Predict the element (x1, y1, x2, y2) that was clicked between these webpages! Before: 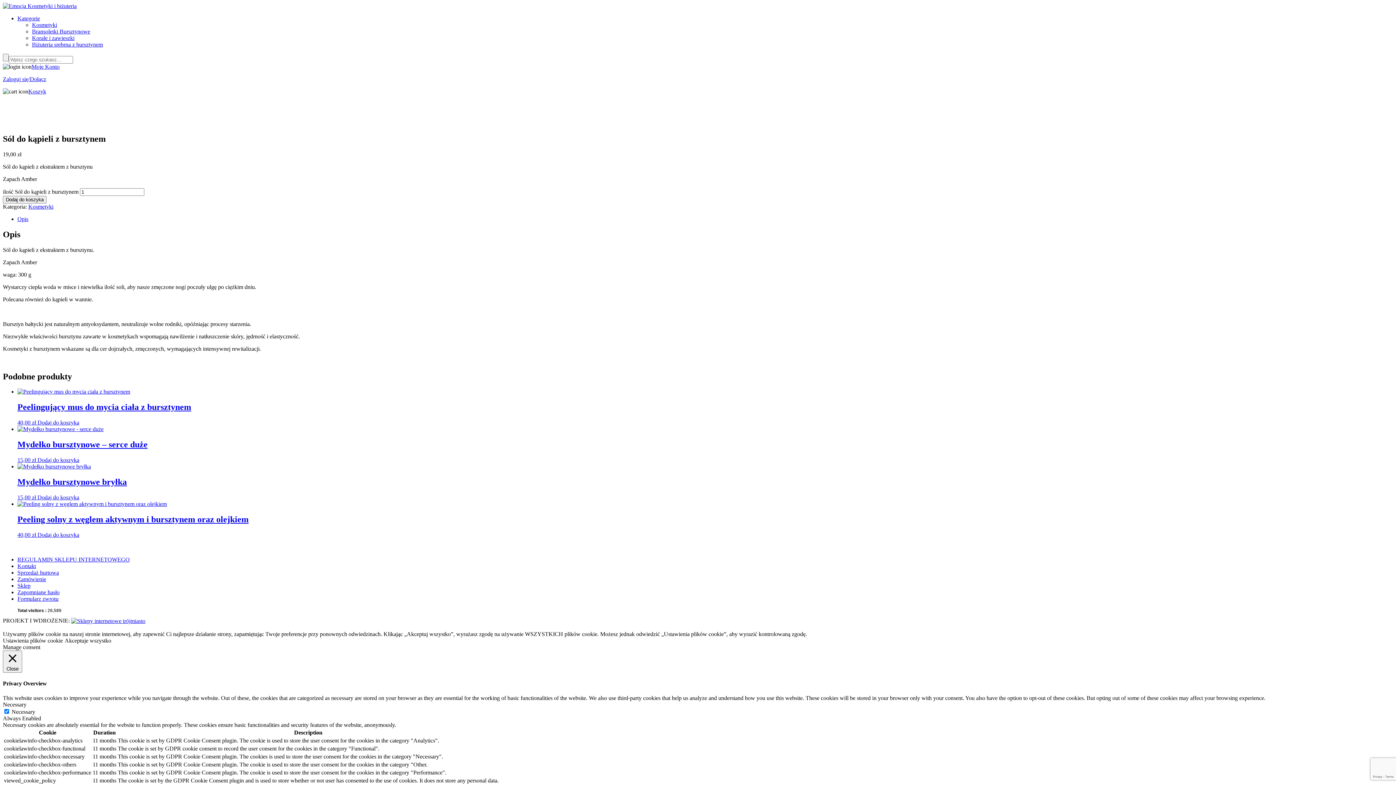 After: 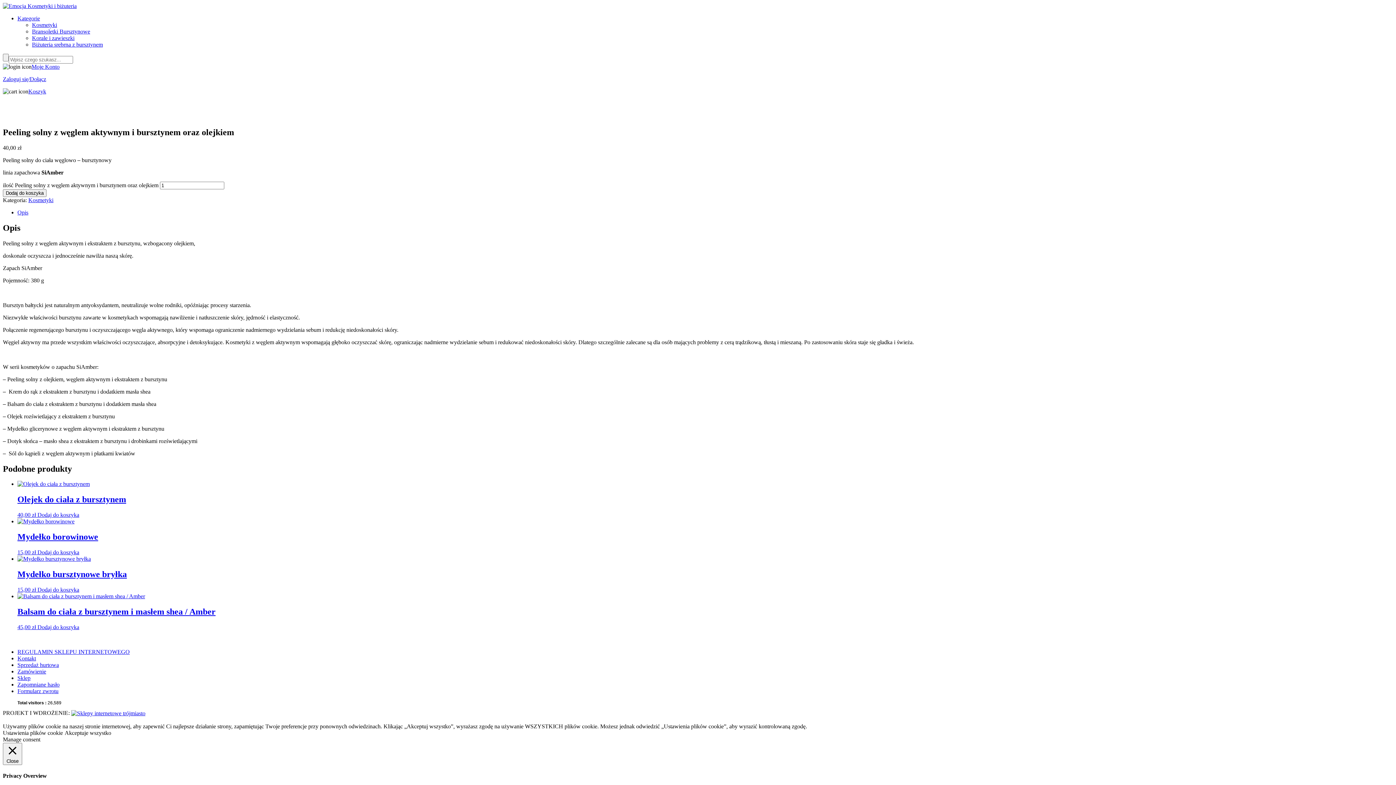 Action: label: Peeling solny z węglem aktywnym i bursztynem oraz olejkiem
40,00 zł  bbox: (17, 501, 1393, 538)